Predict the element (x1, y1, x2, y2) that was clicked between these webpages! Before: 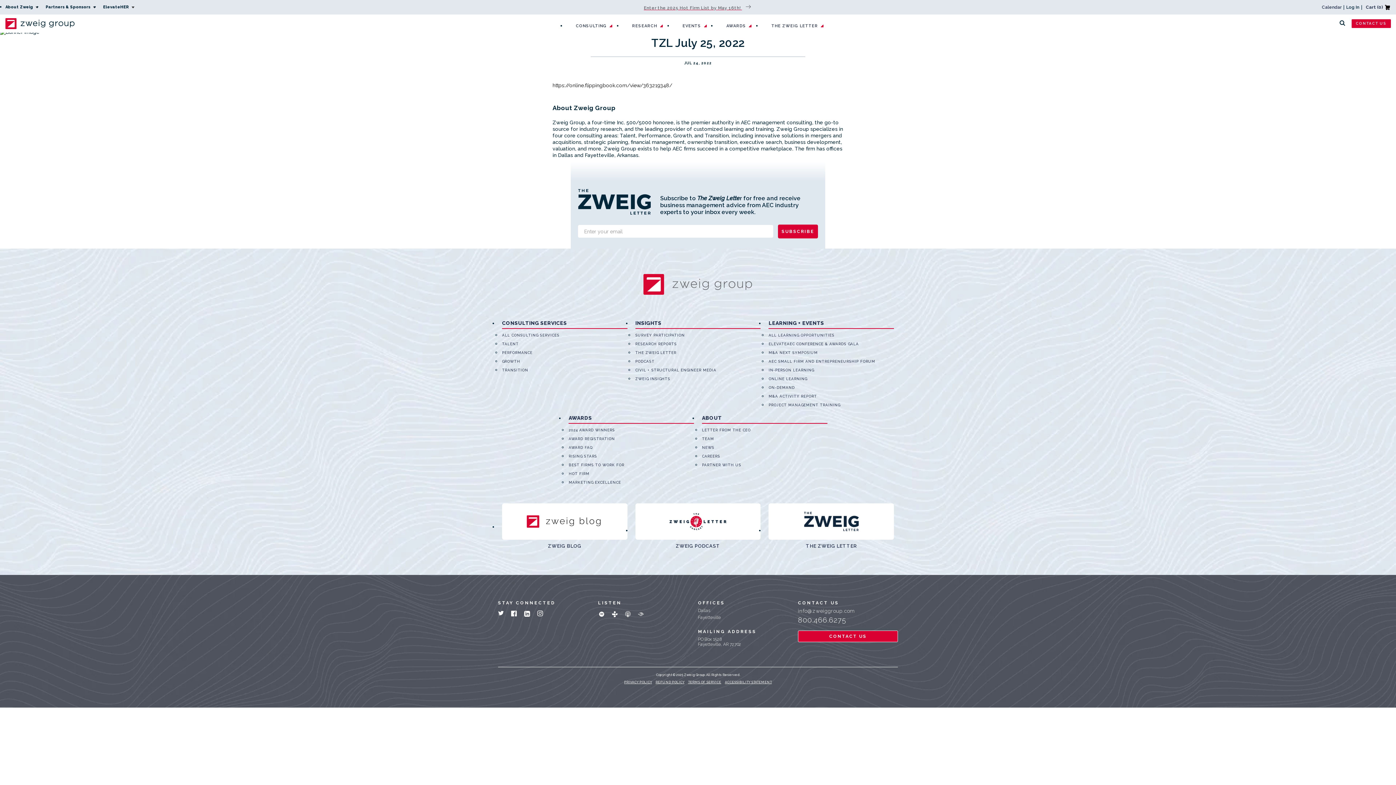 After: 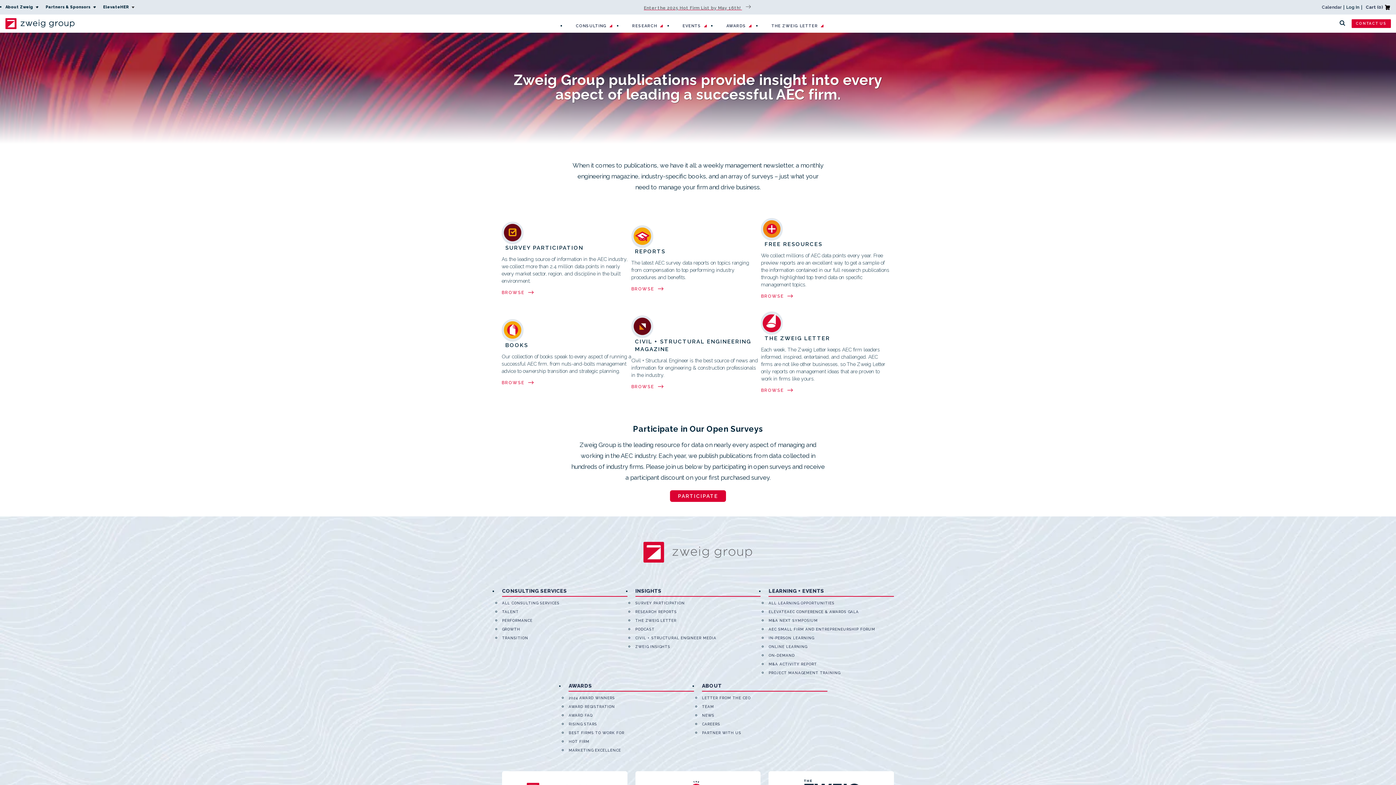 Action: bbox: (635, 320, 760, 329) label: INSIGHTS